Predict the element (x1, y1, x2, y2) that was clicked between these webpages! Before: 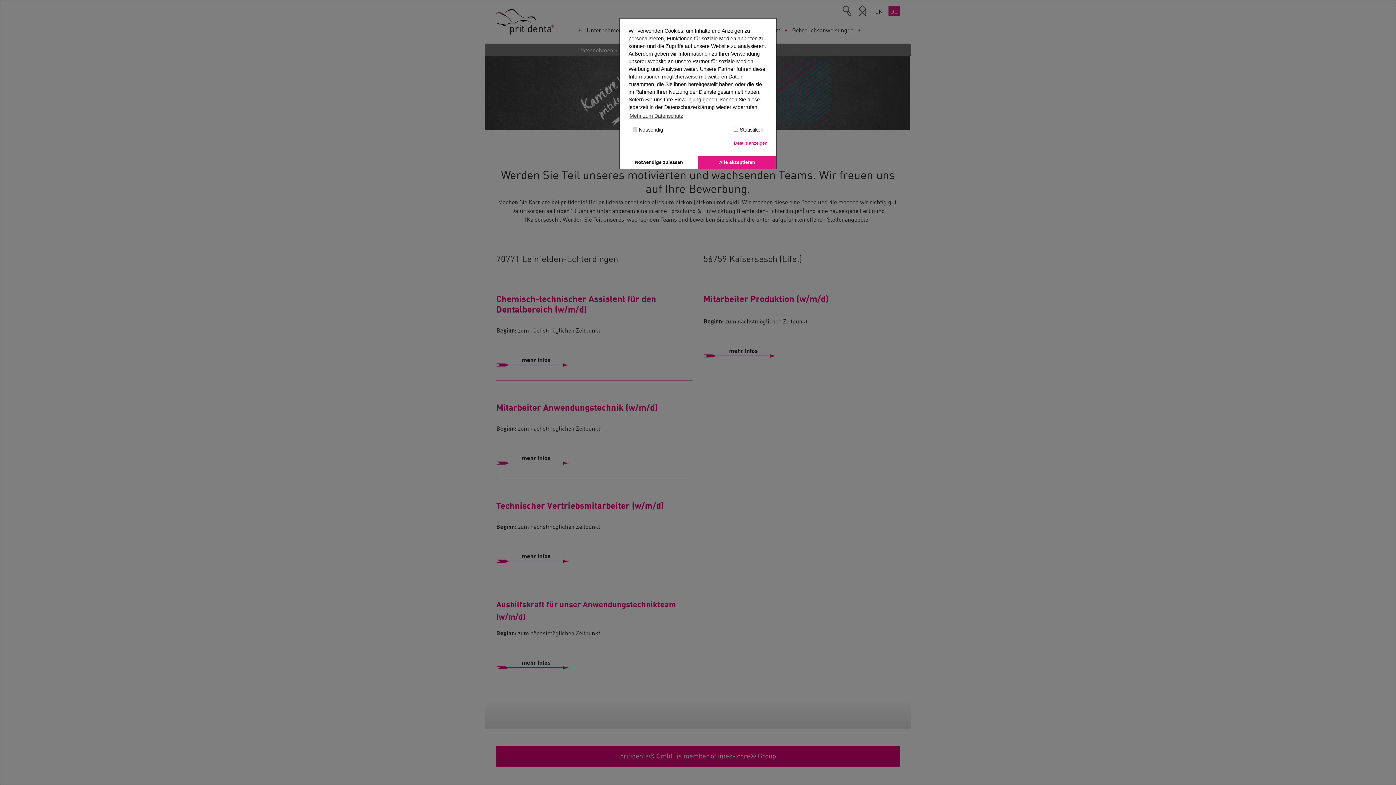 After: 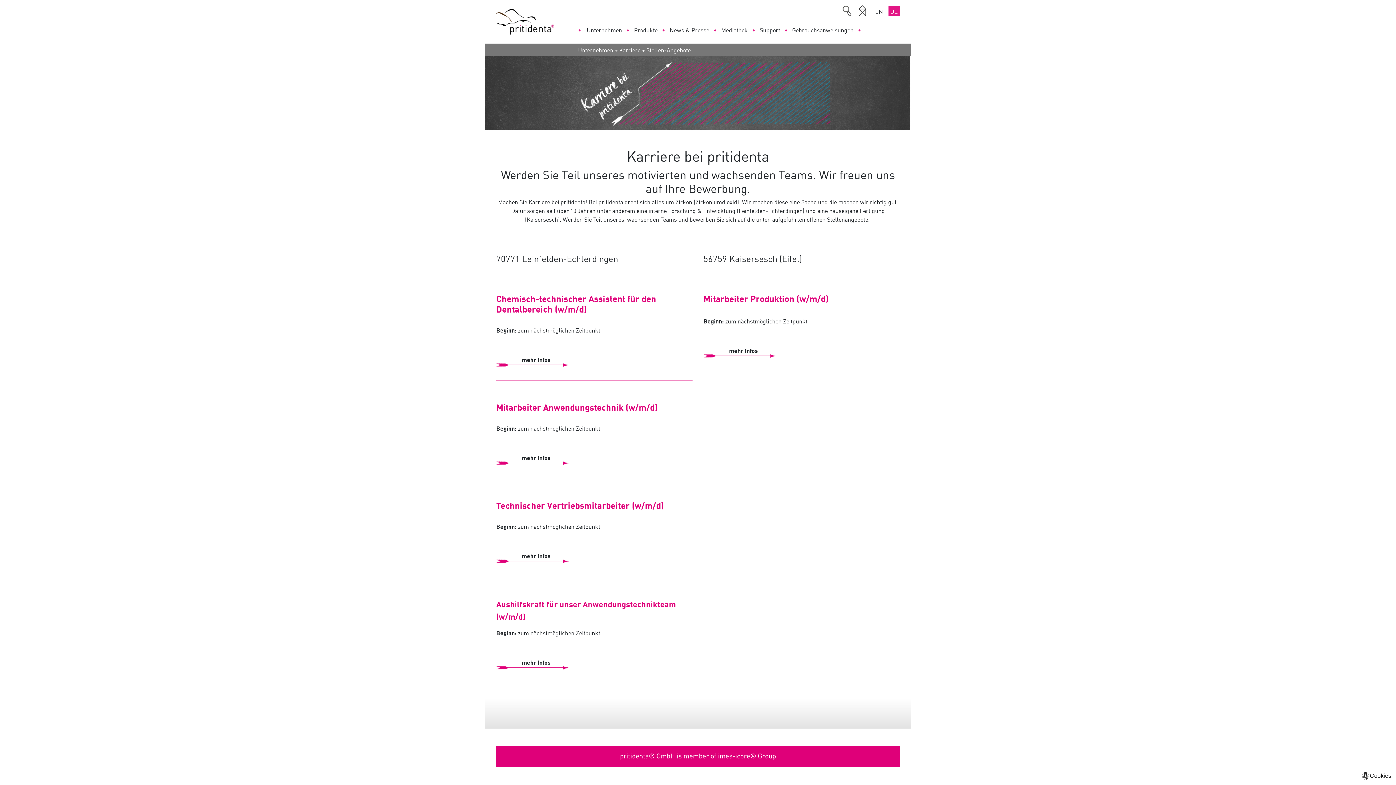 Action: label: dismiss cookies bbox: (698, 155, 776, 168)